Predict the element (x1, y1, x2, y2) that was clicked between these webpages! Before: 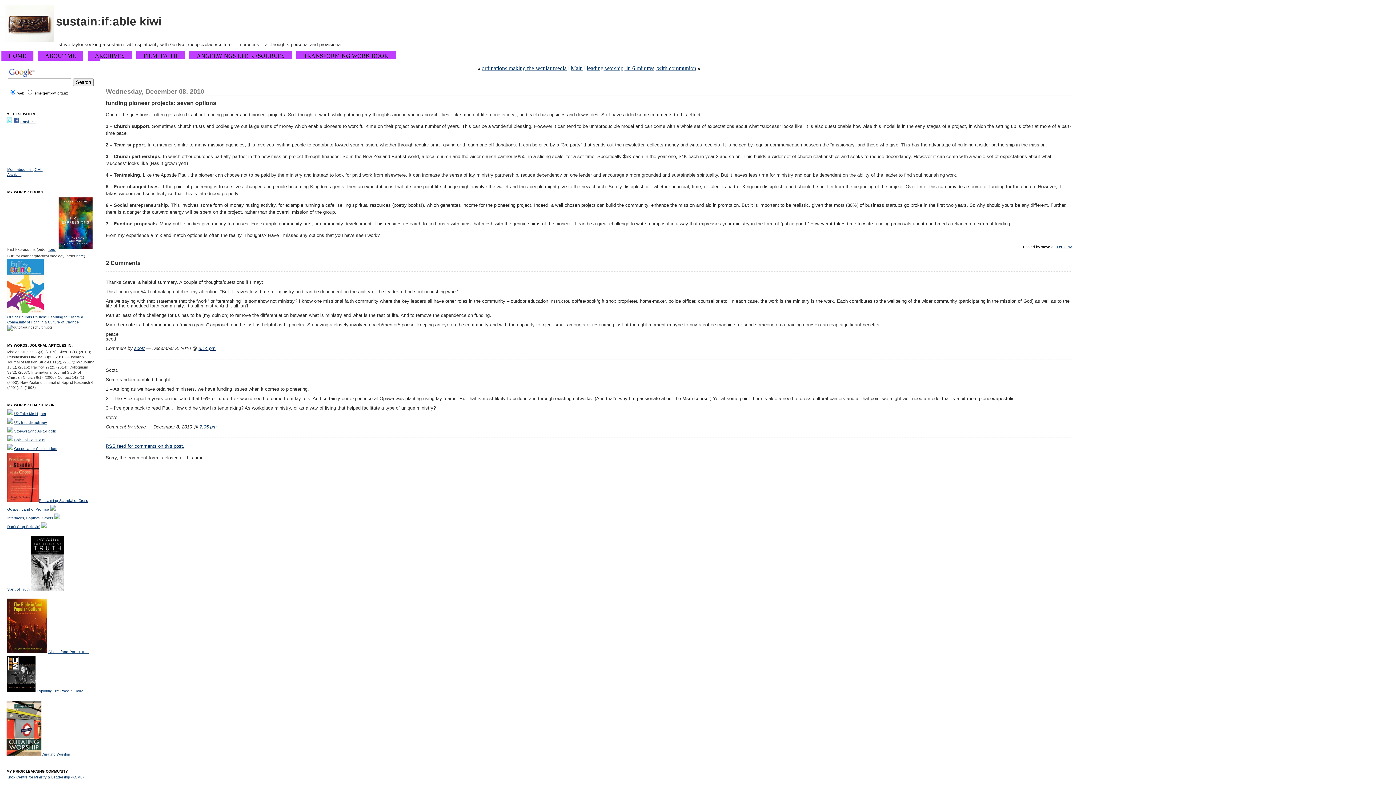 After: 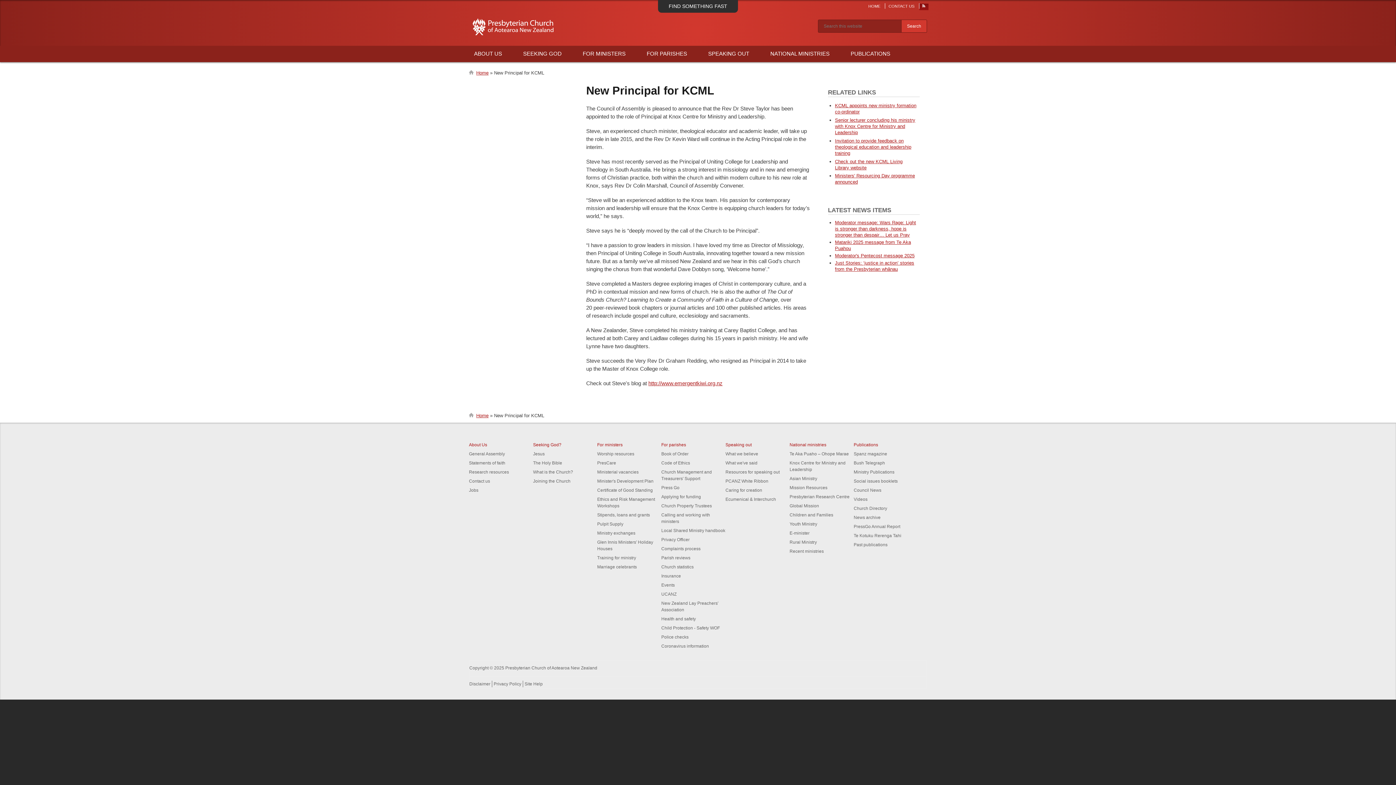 Action: label: Knox Centre for Ministry & Leadership (KCML) bbox: (6, 775, 83, 779)